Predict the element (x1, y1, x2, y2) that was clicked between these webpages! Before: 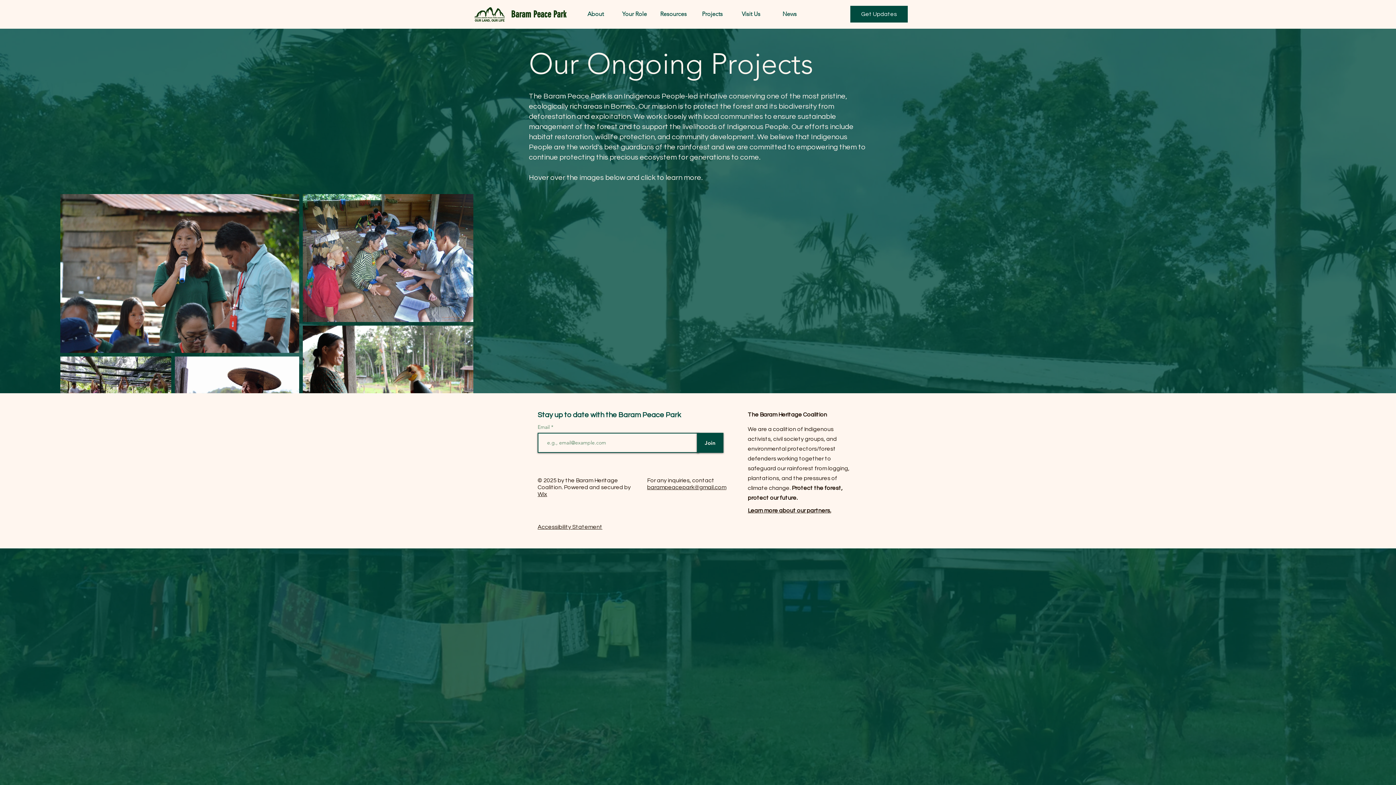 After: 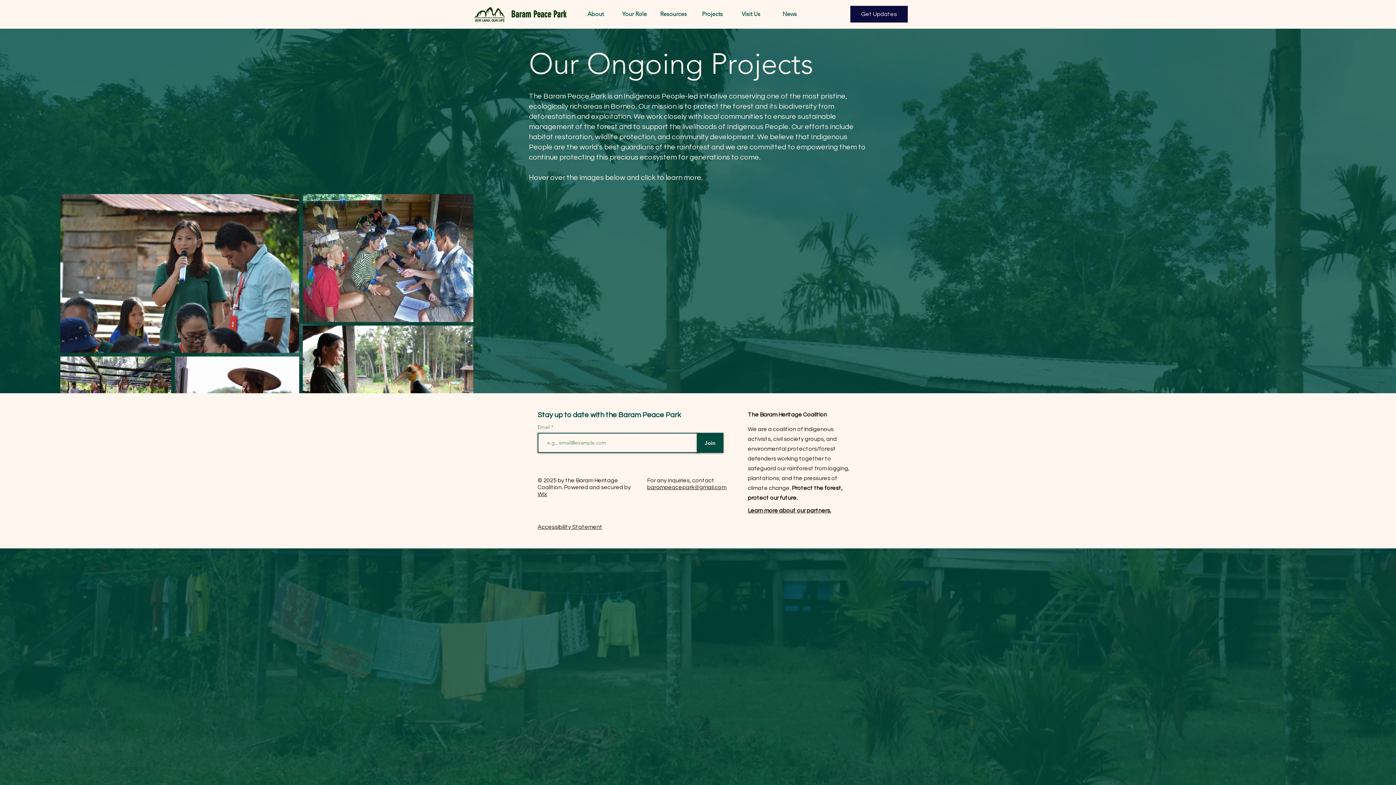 Action: label: Get Updates bbox: (850, 5, 908, 22)